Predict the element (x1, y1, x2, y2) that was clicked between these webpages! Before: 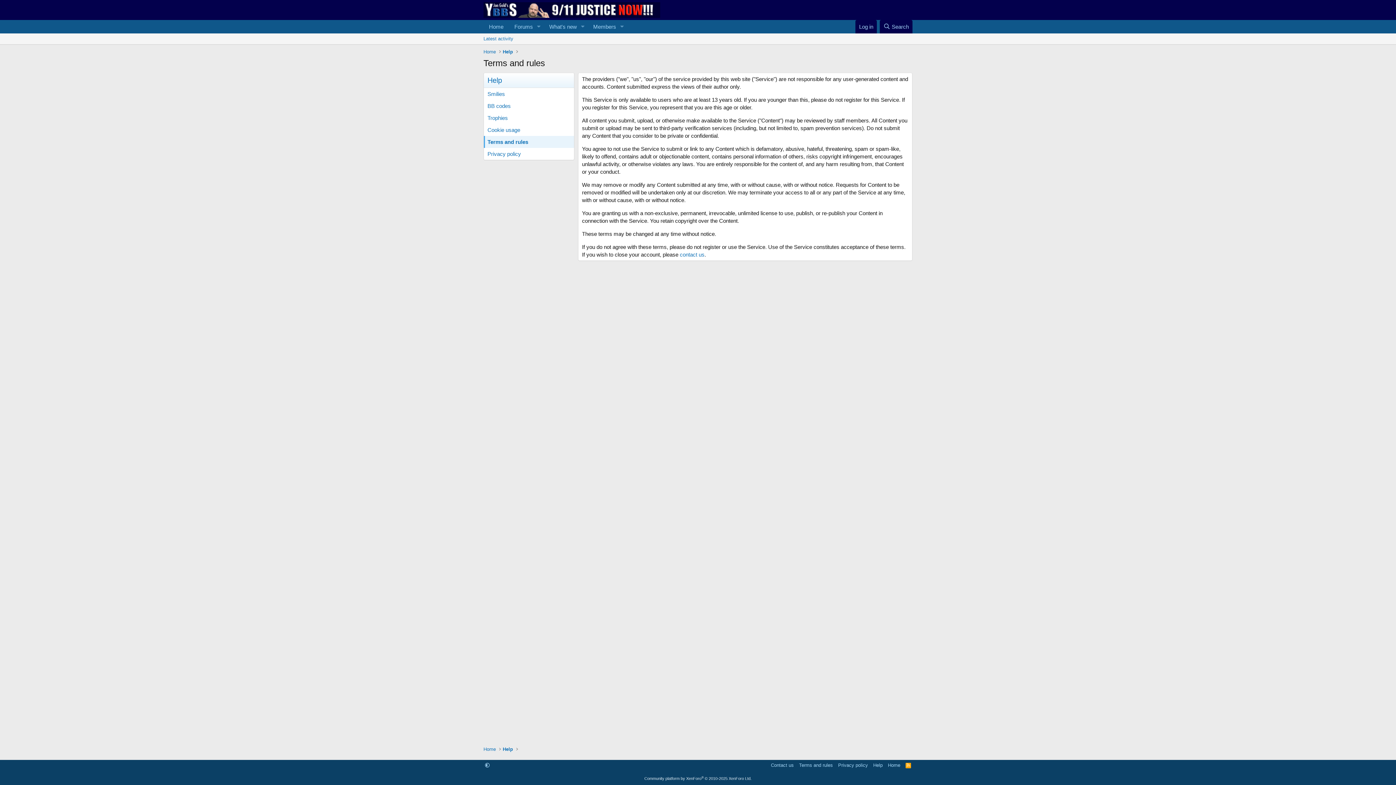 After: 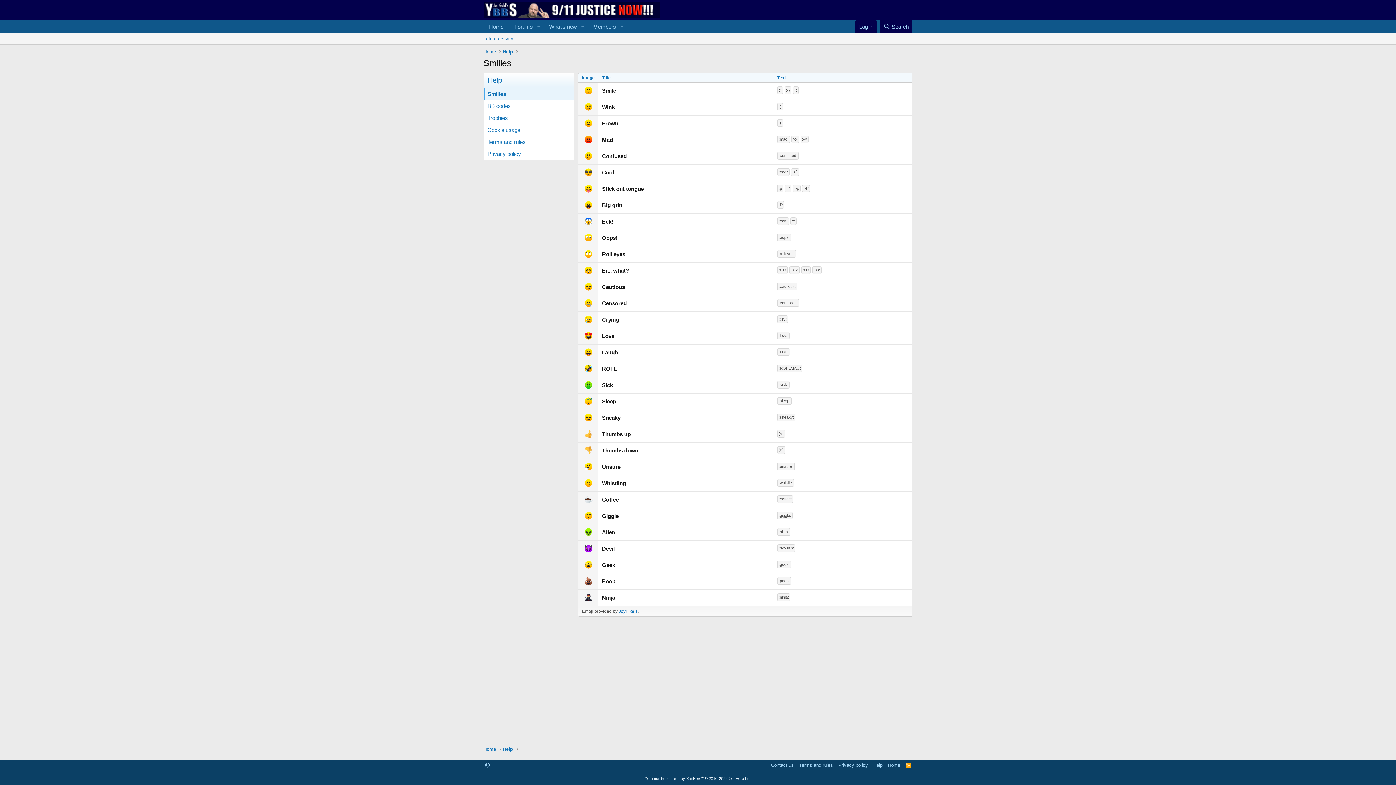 Action: bbox: (484, 87, 574, 99) label: Smilies